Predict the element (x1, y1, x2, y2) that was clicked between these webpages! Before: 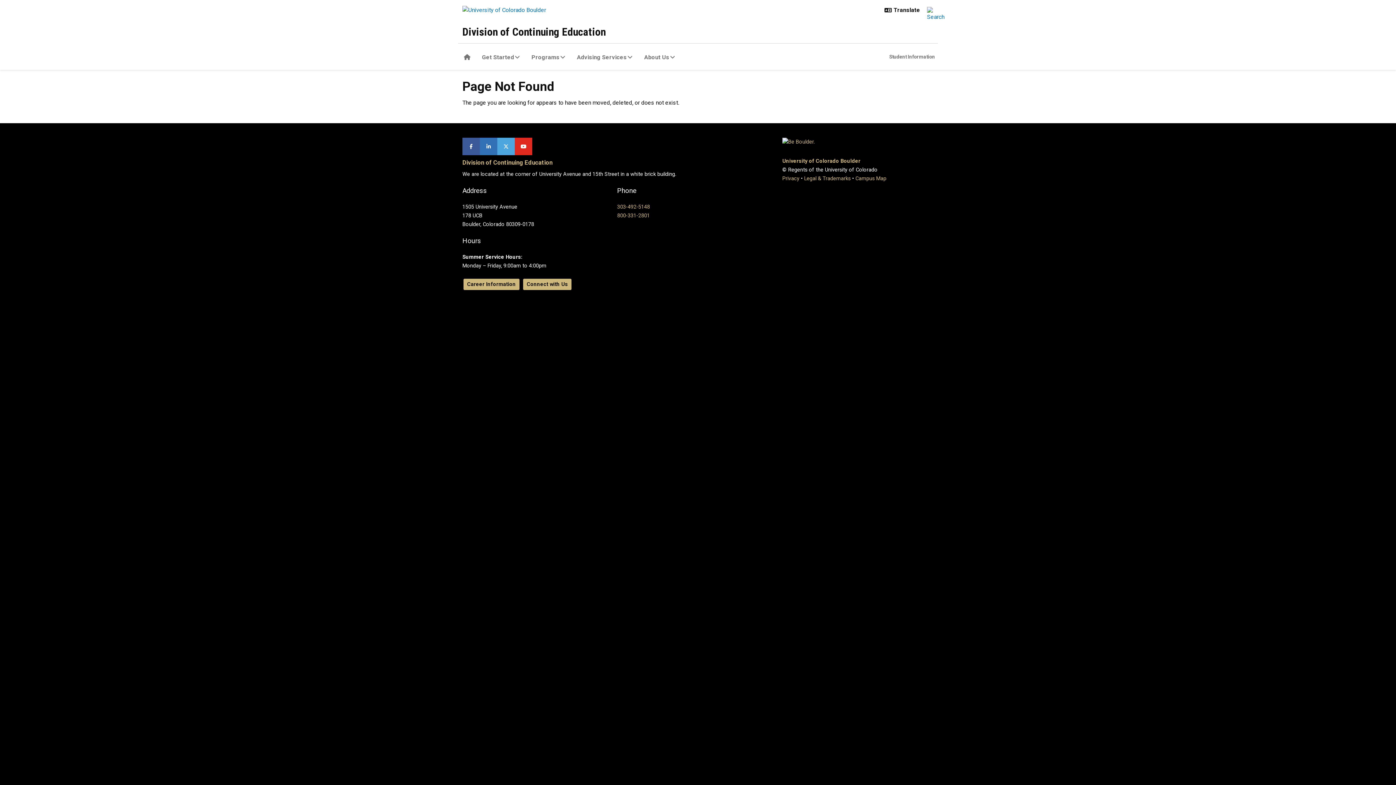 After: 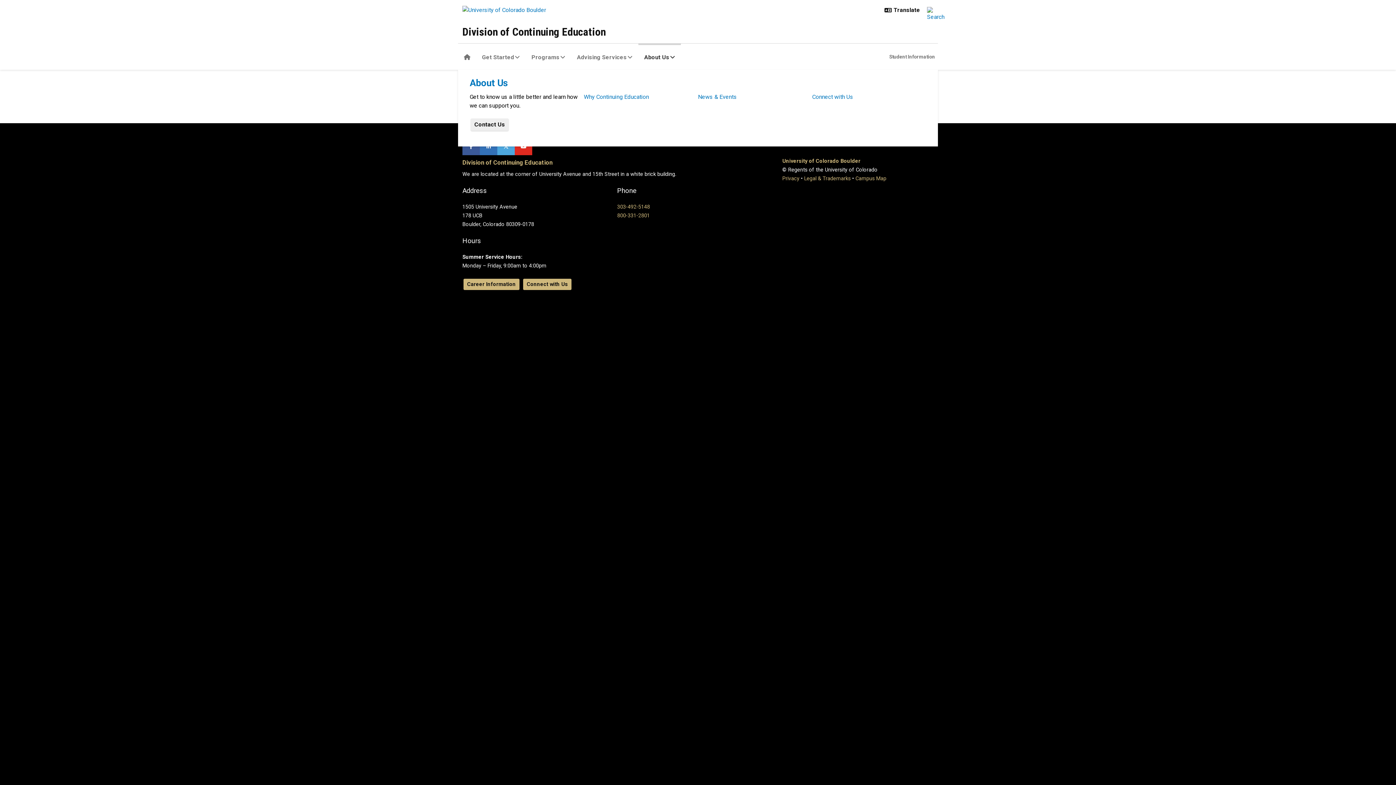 Action: label: About Us bbox: (638, 43, 681, 69)